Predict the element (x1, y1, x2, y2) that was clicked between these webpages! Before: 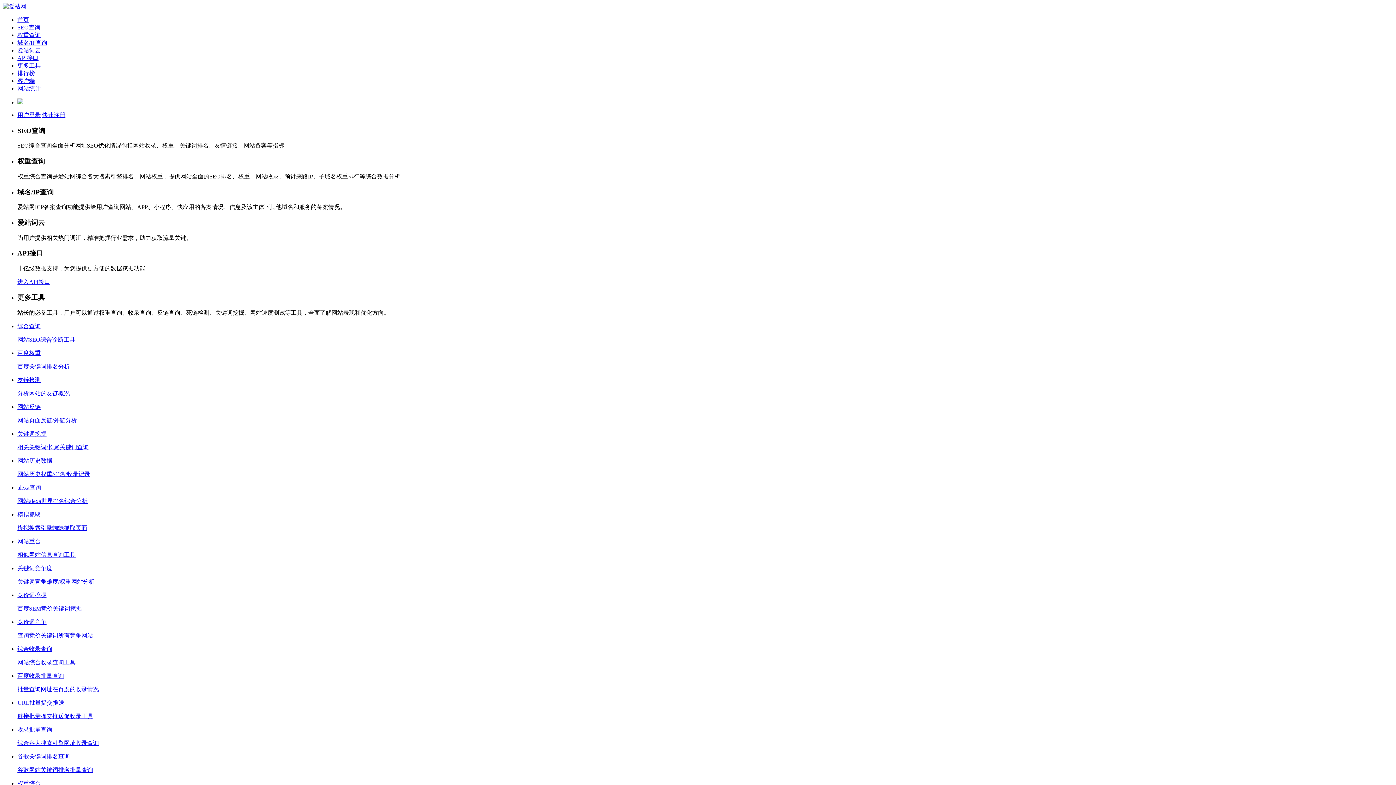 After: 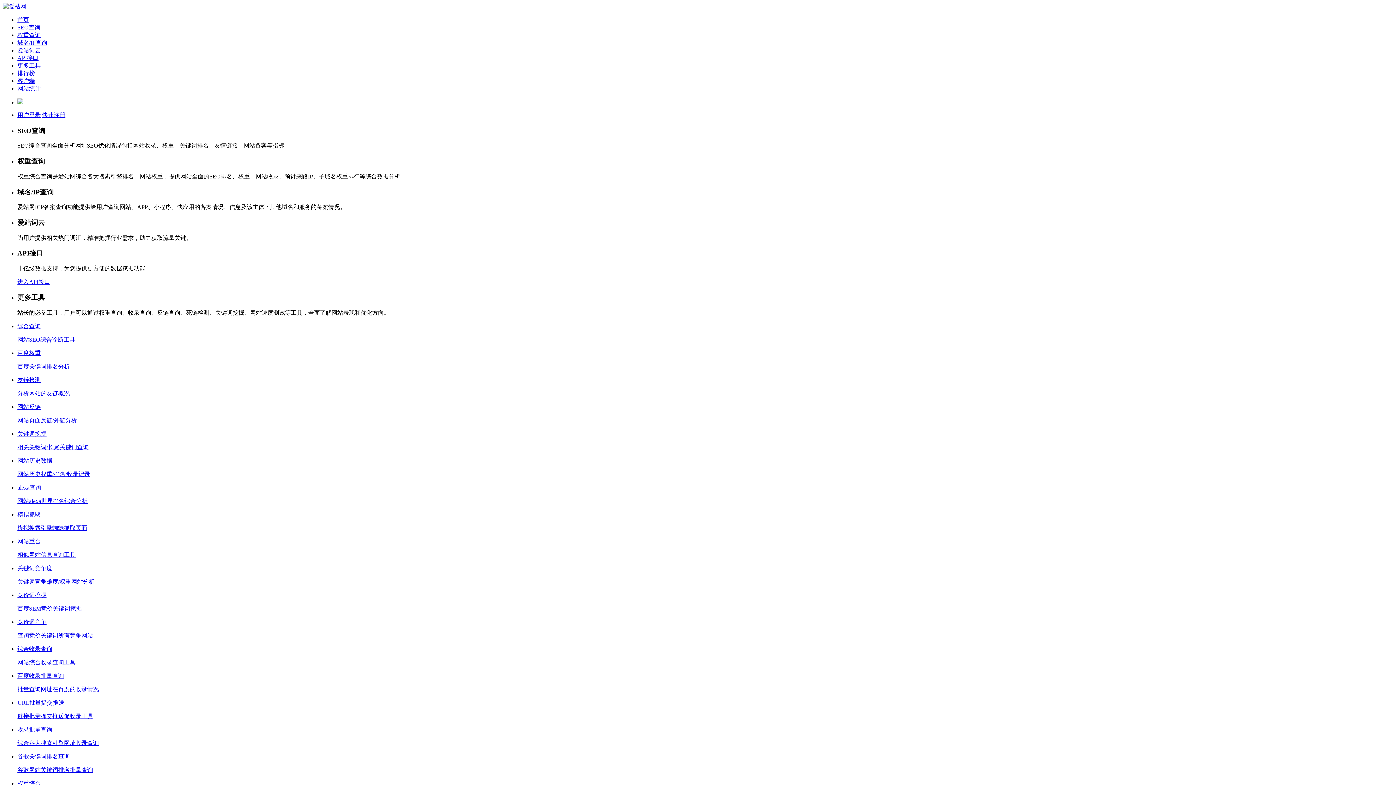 Action: label: 客户端 bbox: (17, 77, 34, 84)